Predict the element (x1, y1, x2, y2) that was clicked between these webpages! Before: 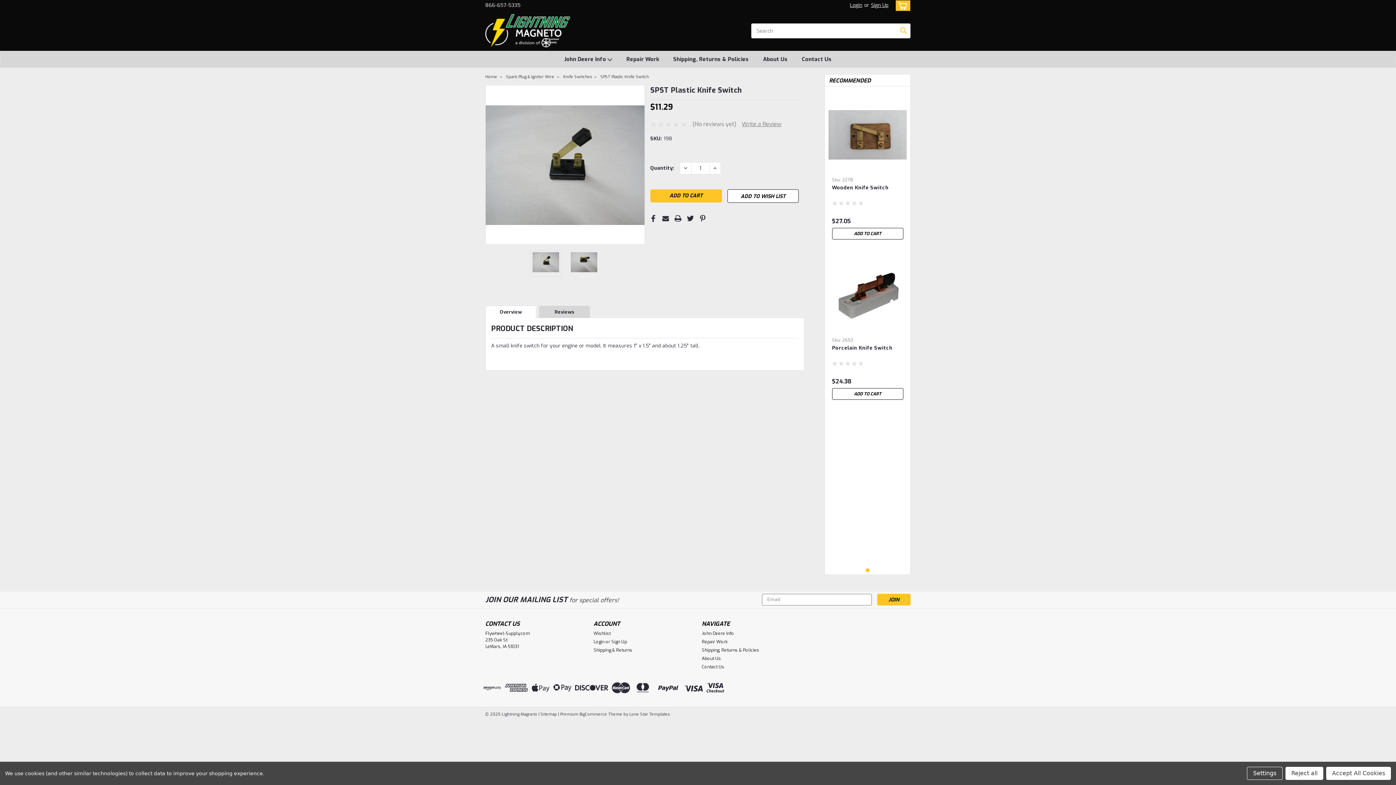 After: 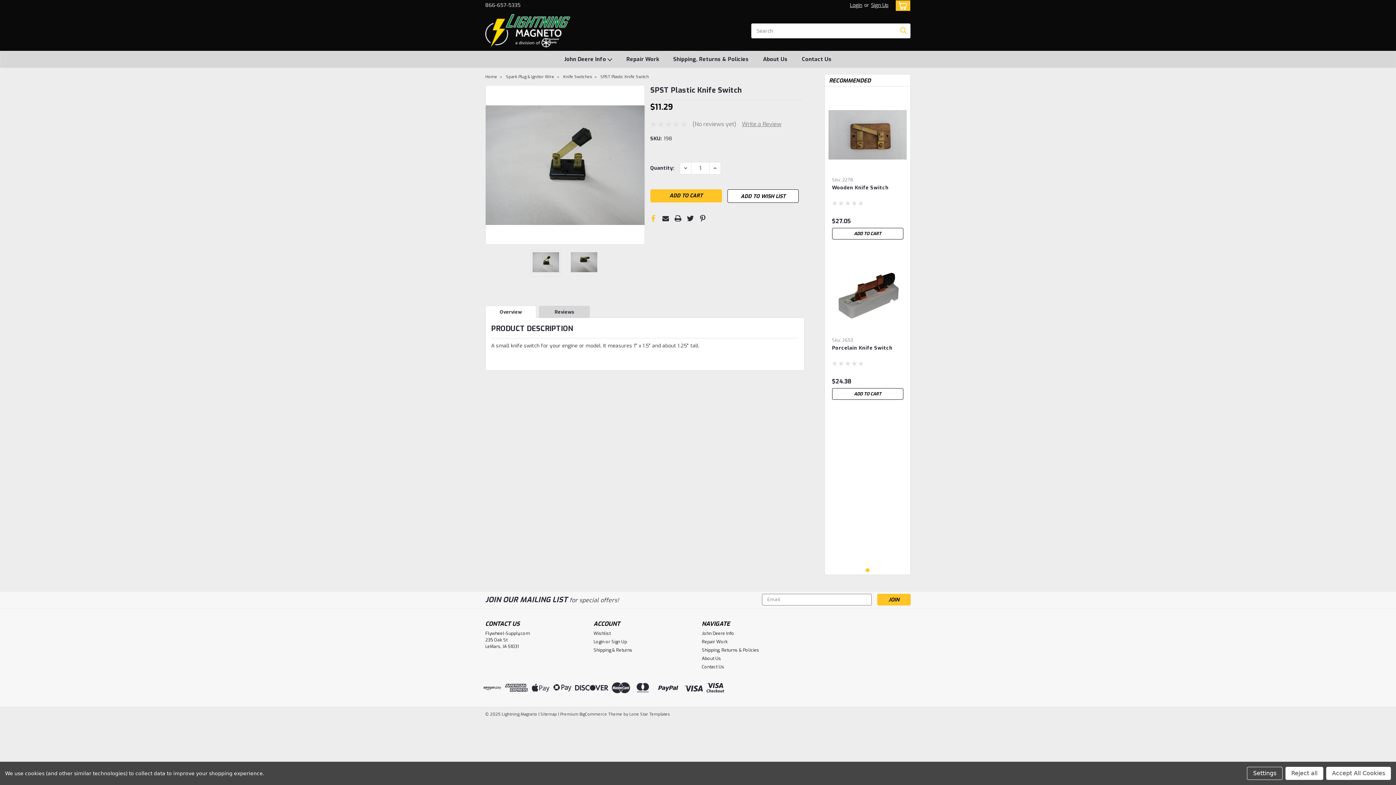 Action: bbox: (649, 214, 657, 222)